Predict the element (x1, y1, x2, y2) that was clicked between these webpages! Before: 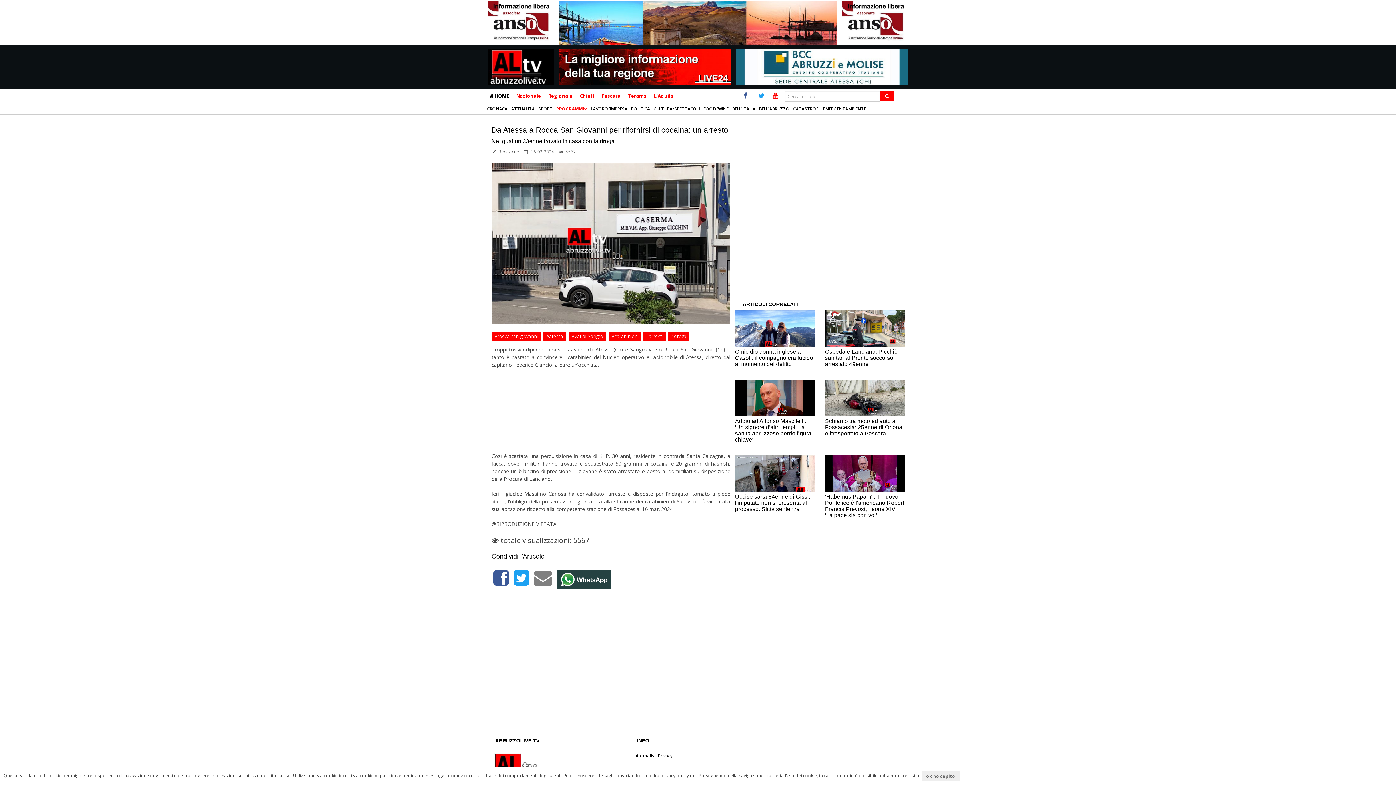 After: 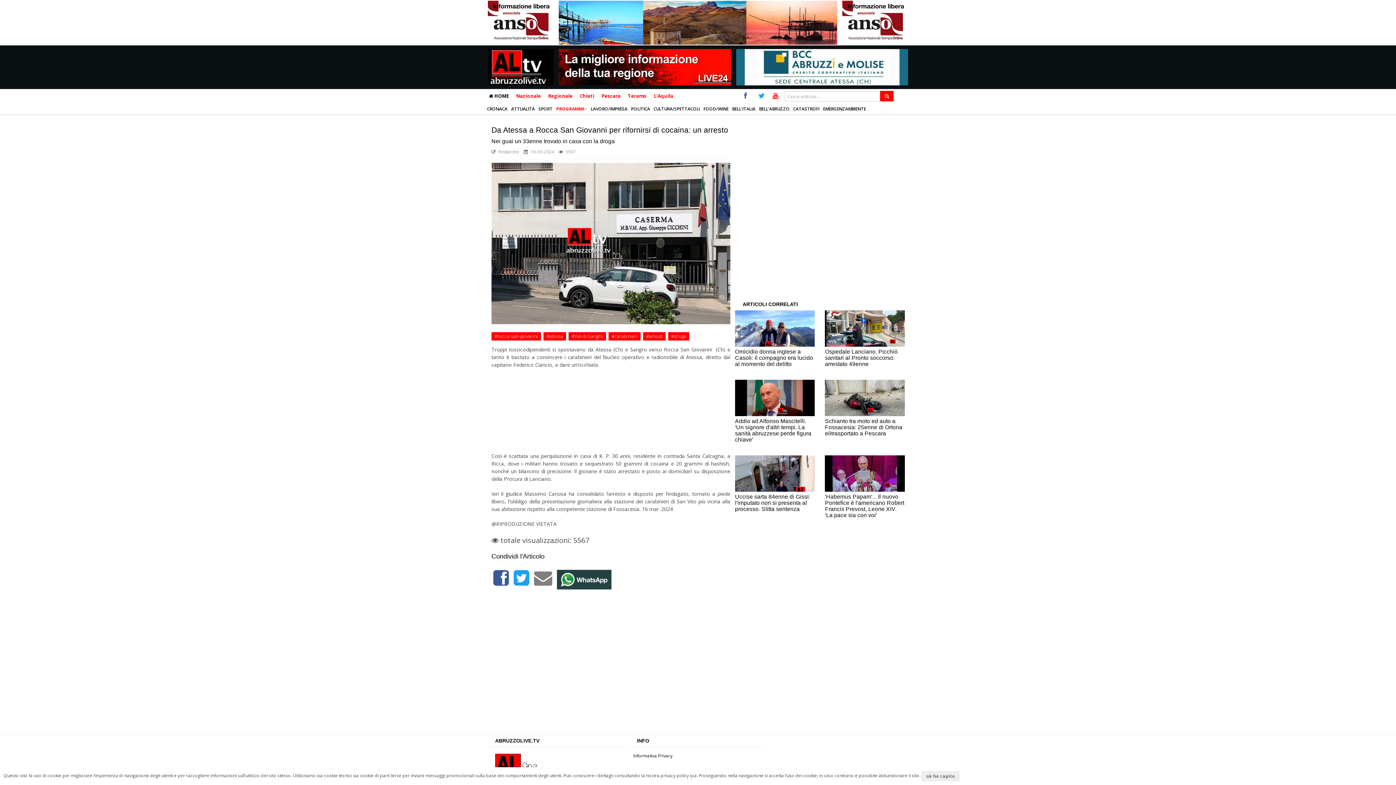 Action: bbox: (493, 564, 509, 591)